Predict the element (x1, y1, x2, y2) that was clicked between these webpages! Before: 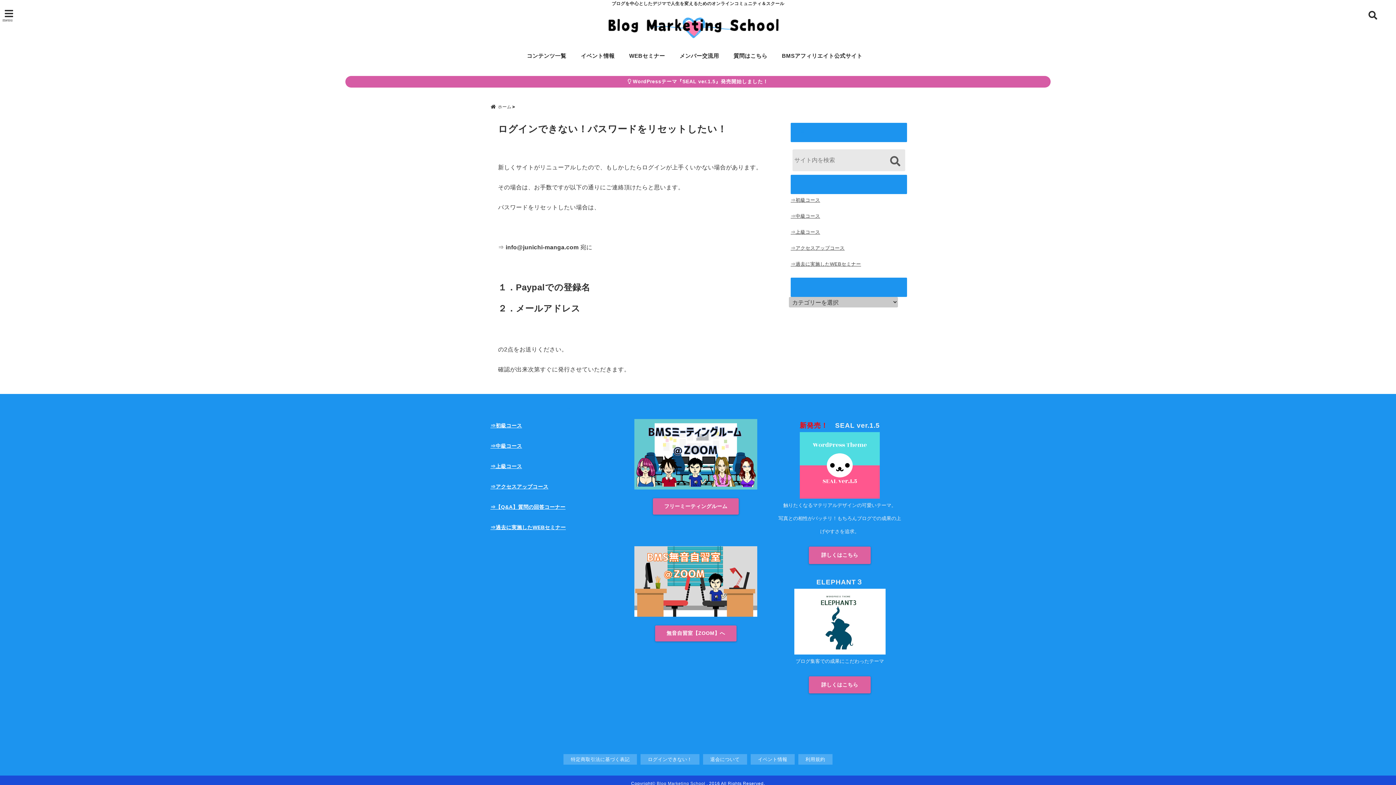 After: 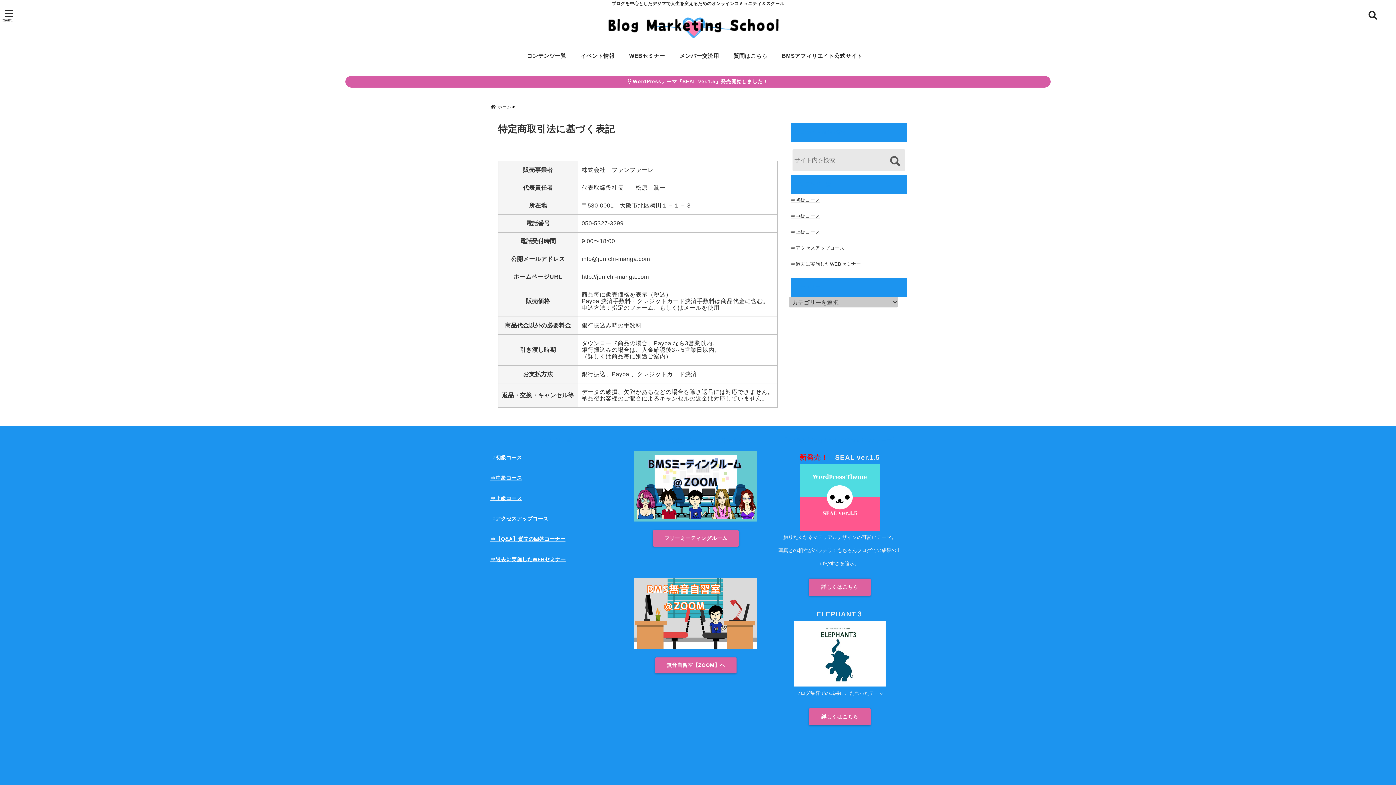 Action: bbox: (563, 754, 637, 765) label: 特定商取引法に基づく表記